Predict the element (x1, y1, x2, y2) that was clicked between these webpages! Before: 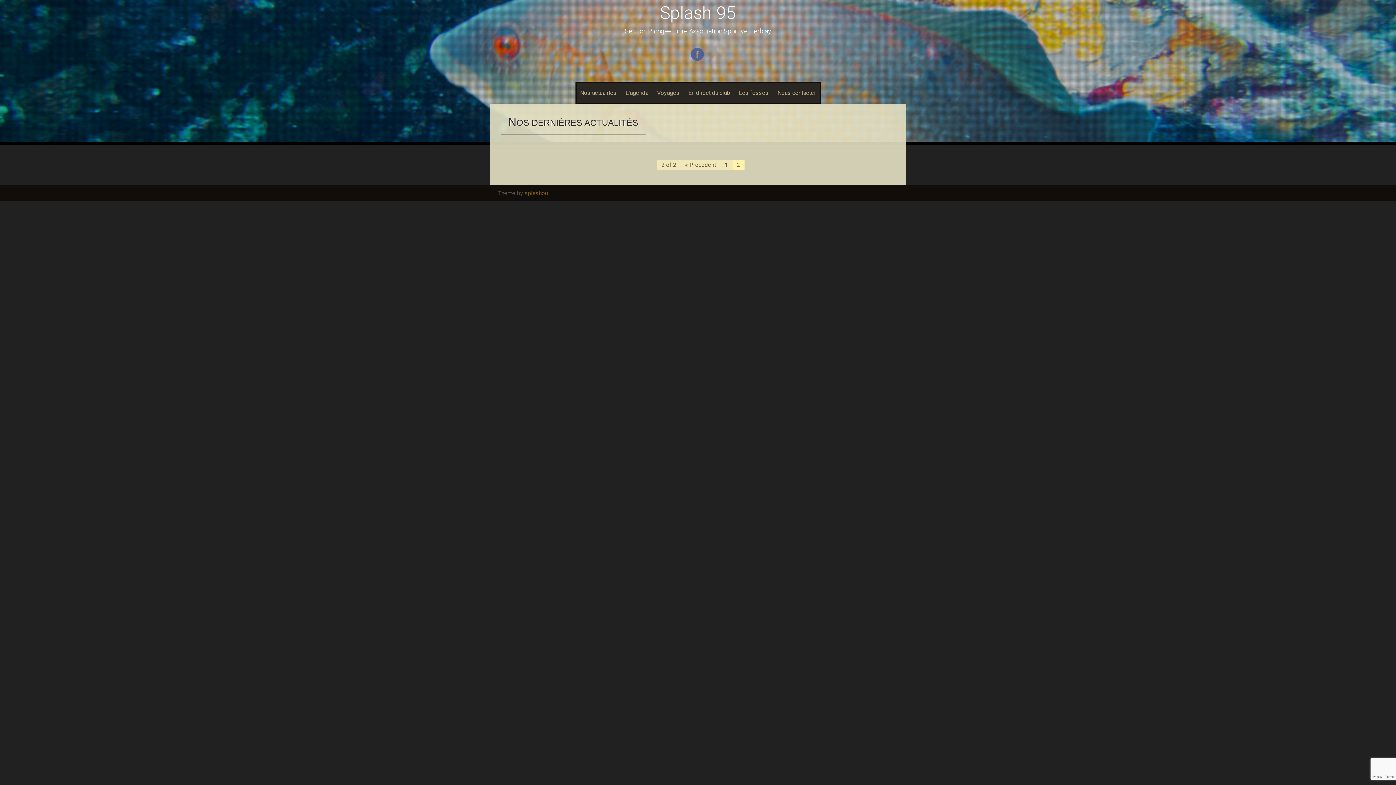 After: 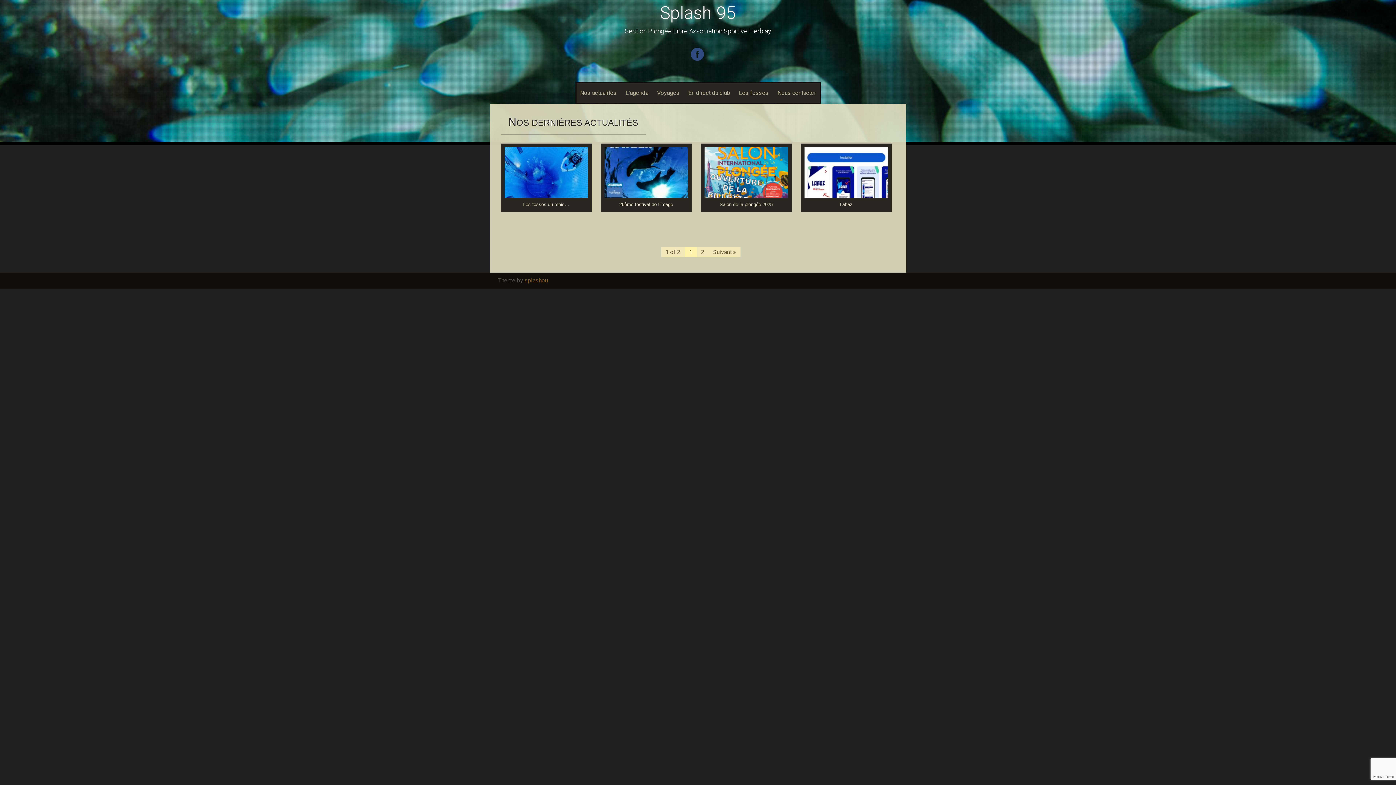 Action: bbox: (720, 160, 732, 170) label: 1